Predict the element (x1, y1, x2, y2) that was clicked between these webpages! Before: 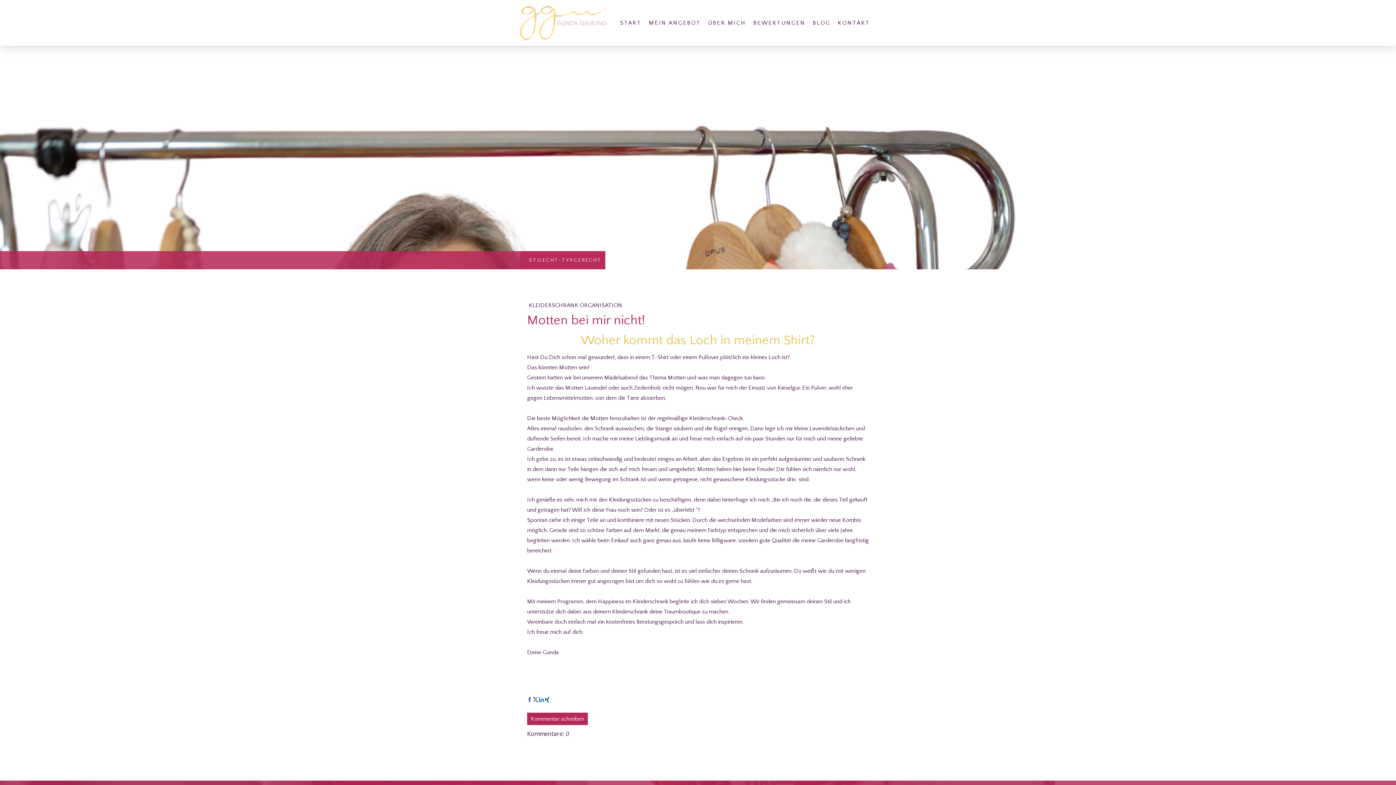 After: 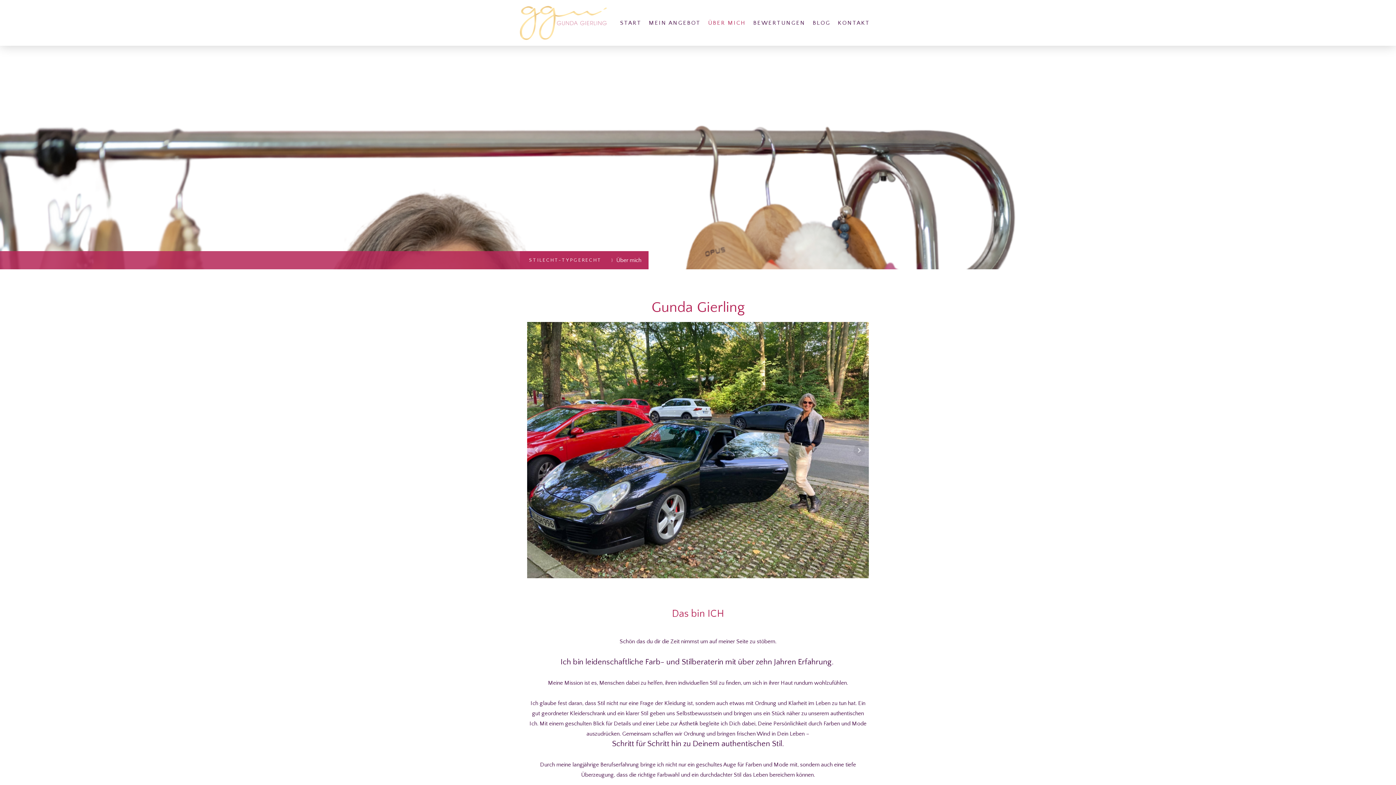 Action: label: ÜBER MICH bbox: (704, 14, 749, 30)